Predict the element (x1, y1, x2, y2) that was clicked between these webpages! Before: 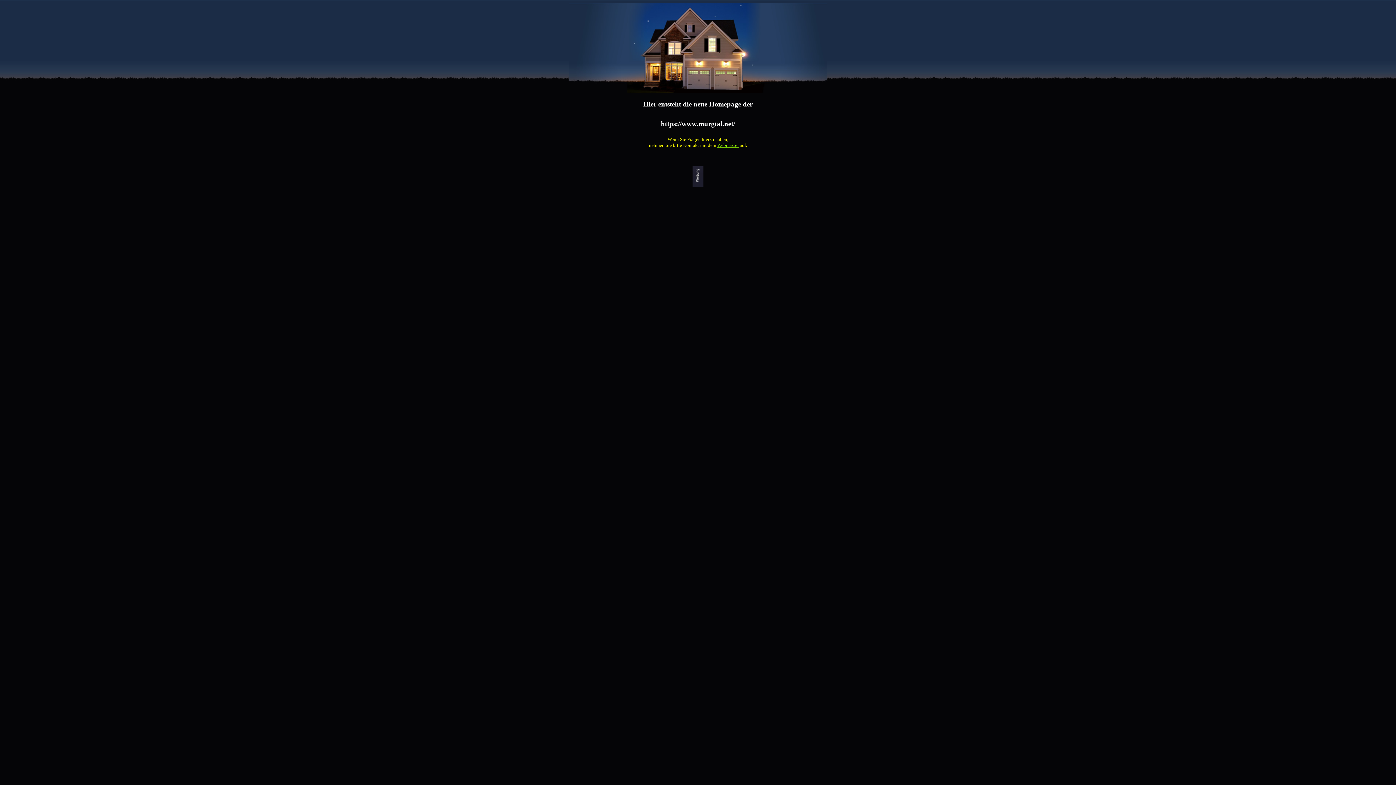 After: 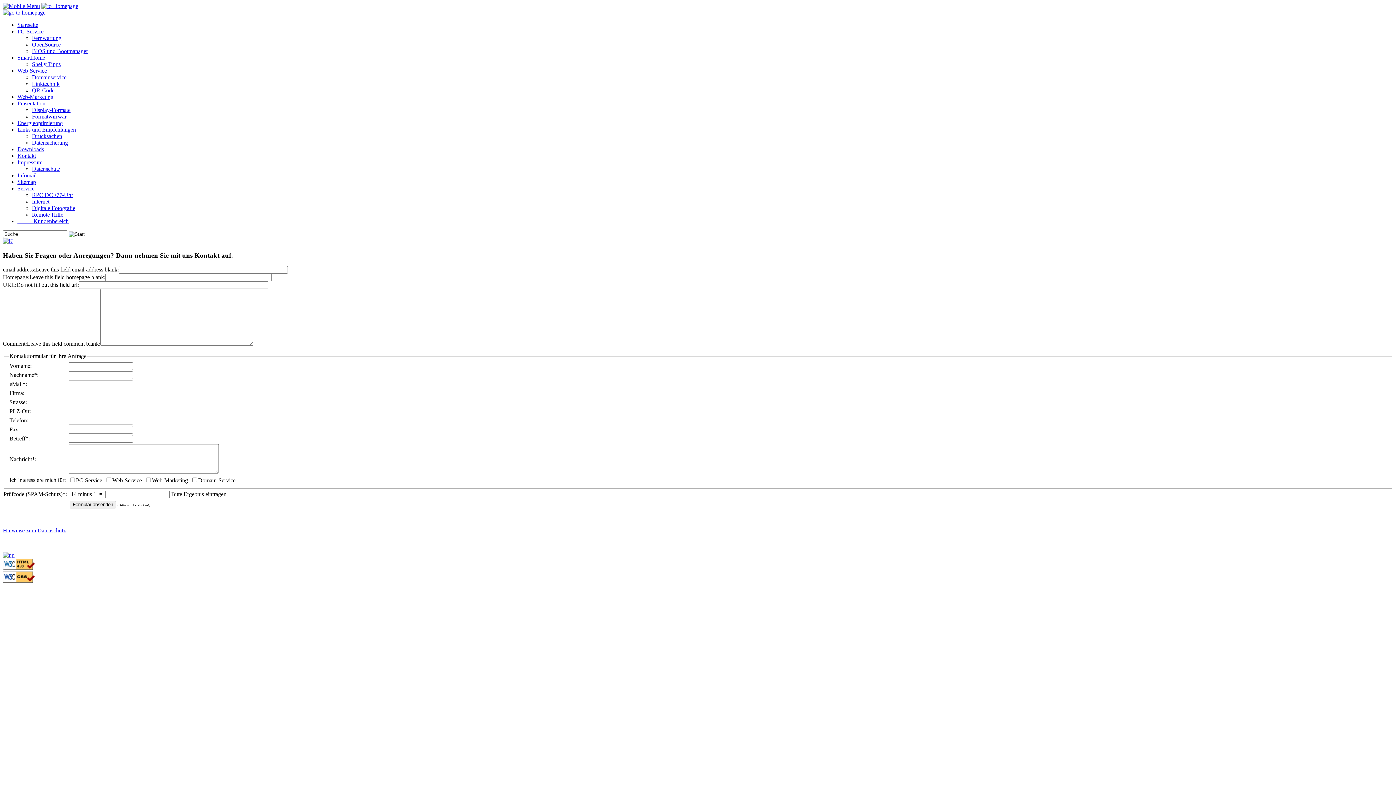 Action: label: Webmaster bbox: (717, 142, 738, 148)